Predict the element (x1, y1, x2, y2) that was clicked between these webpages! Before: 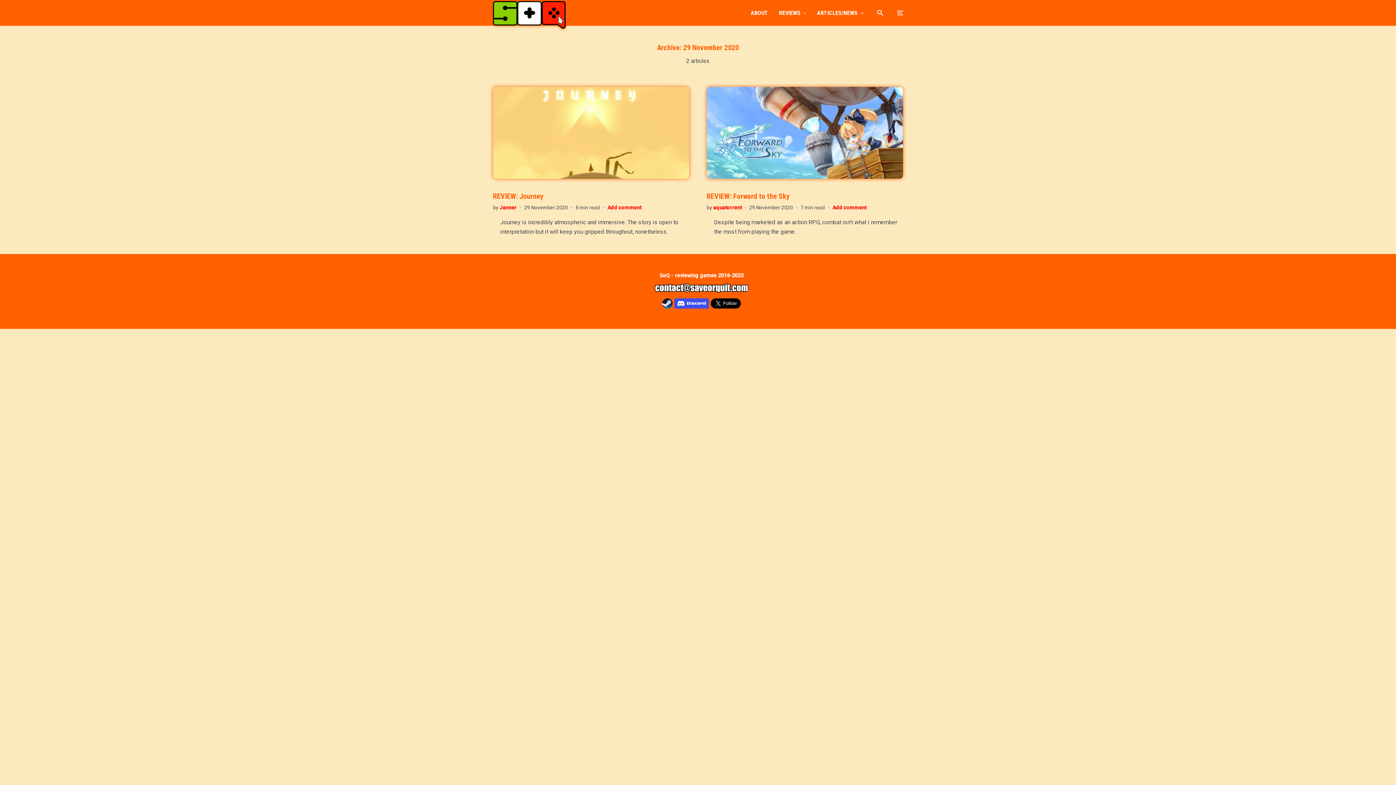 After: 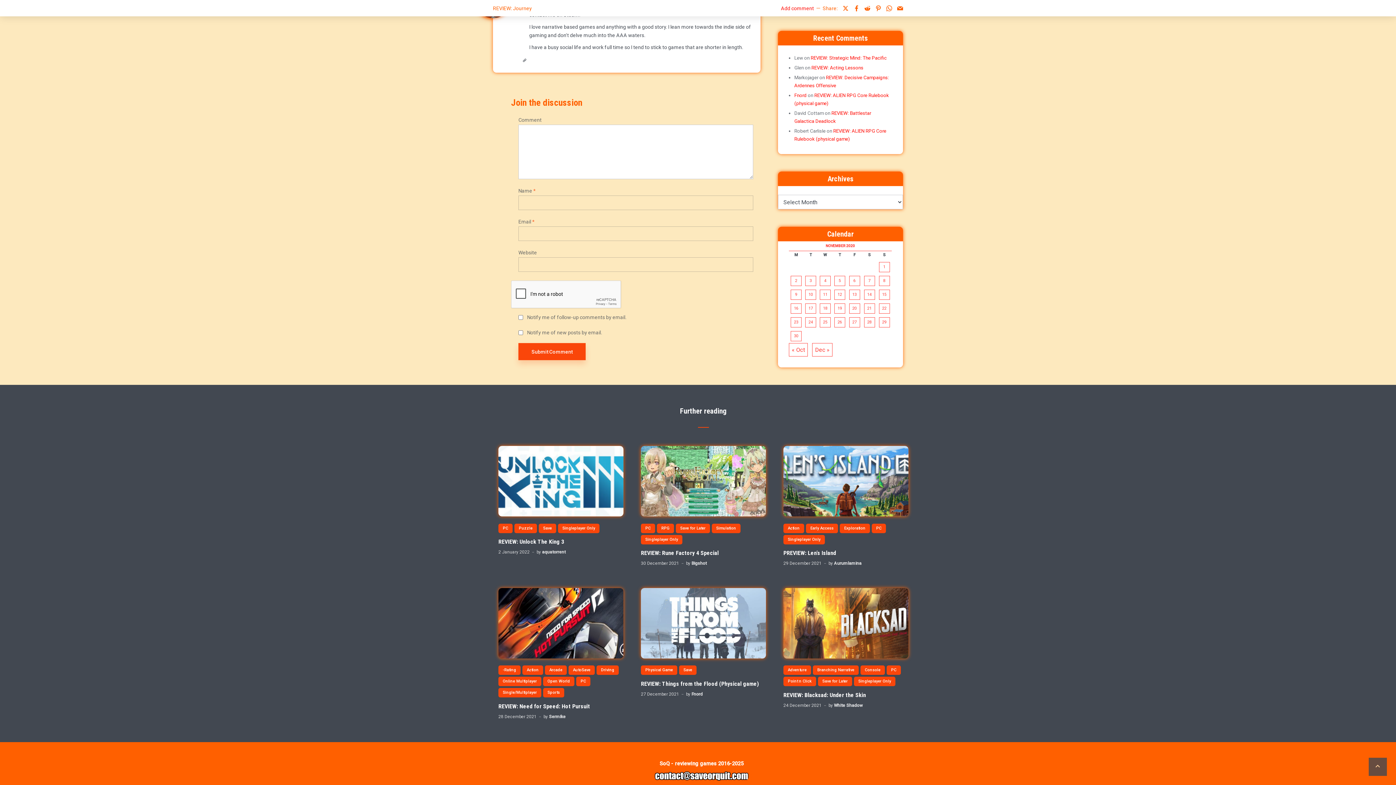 Action: bbox: (607, 204, 641, 210) label: Add comment